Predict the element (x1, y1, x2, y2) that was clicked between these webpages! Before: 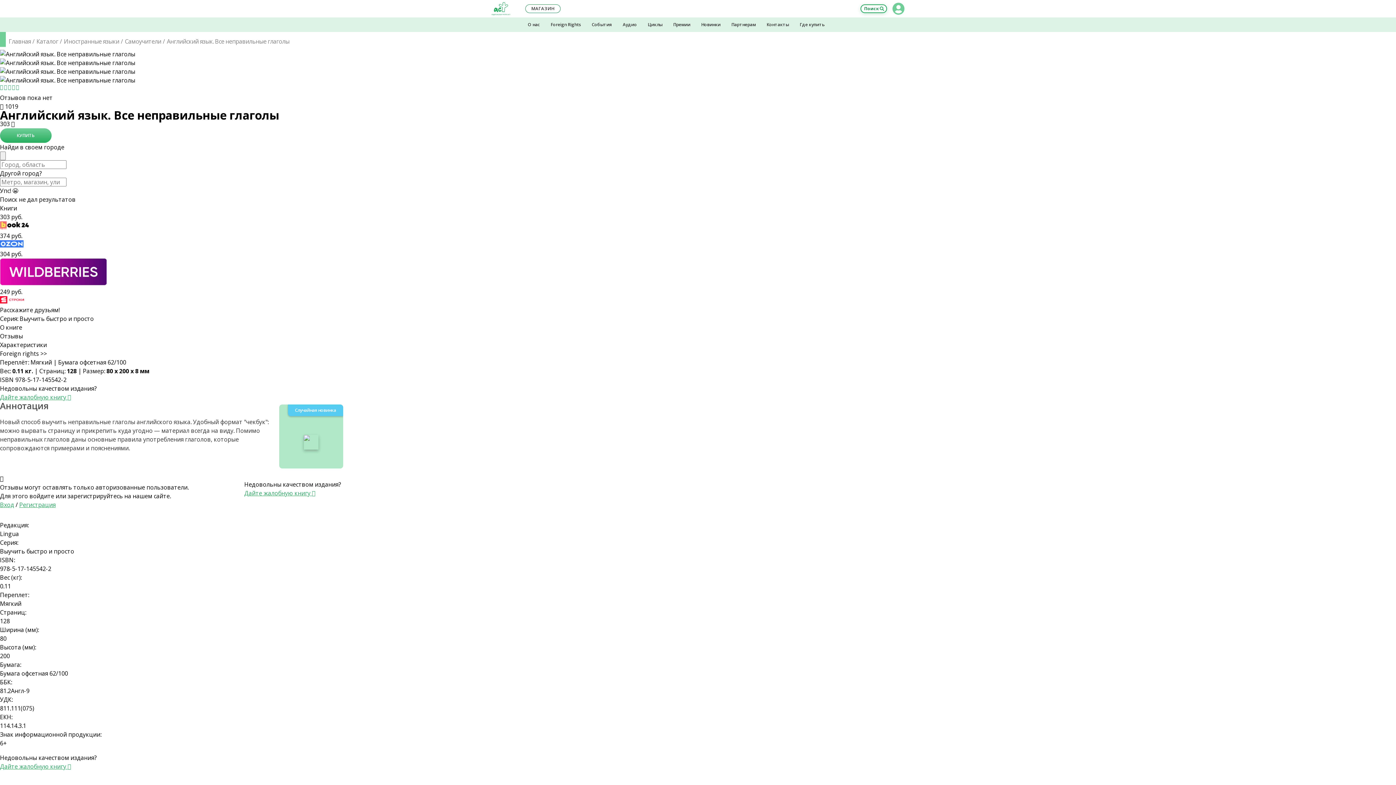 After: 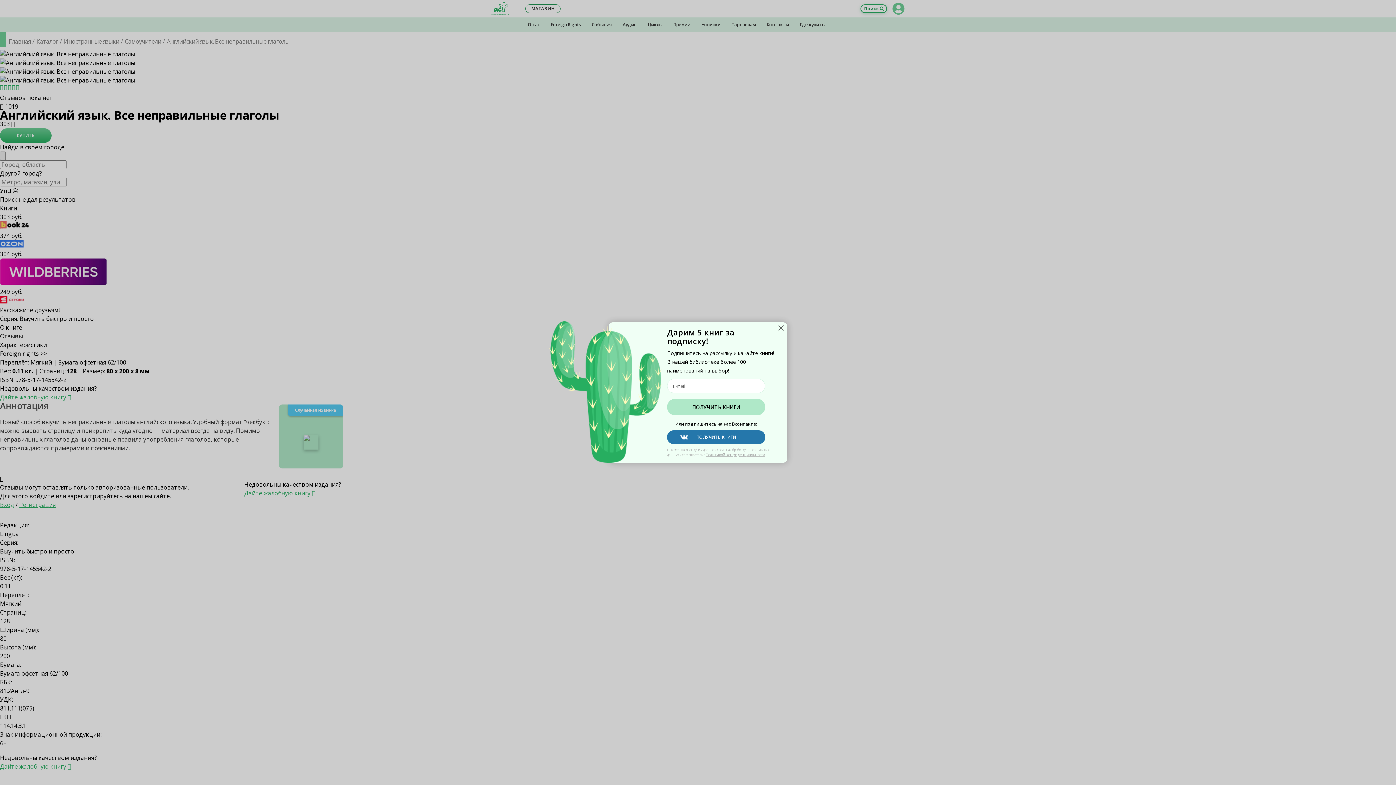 Action: bbox: (860, 4, 887, 13) label: Поиск